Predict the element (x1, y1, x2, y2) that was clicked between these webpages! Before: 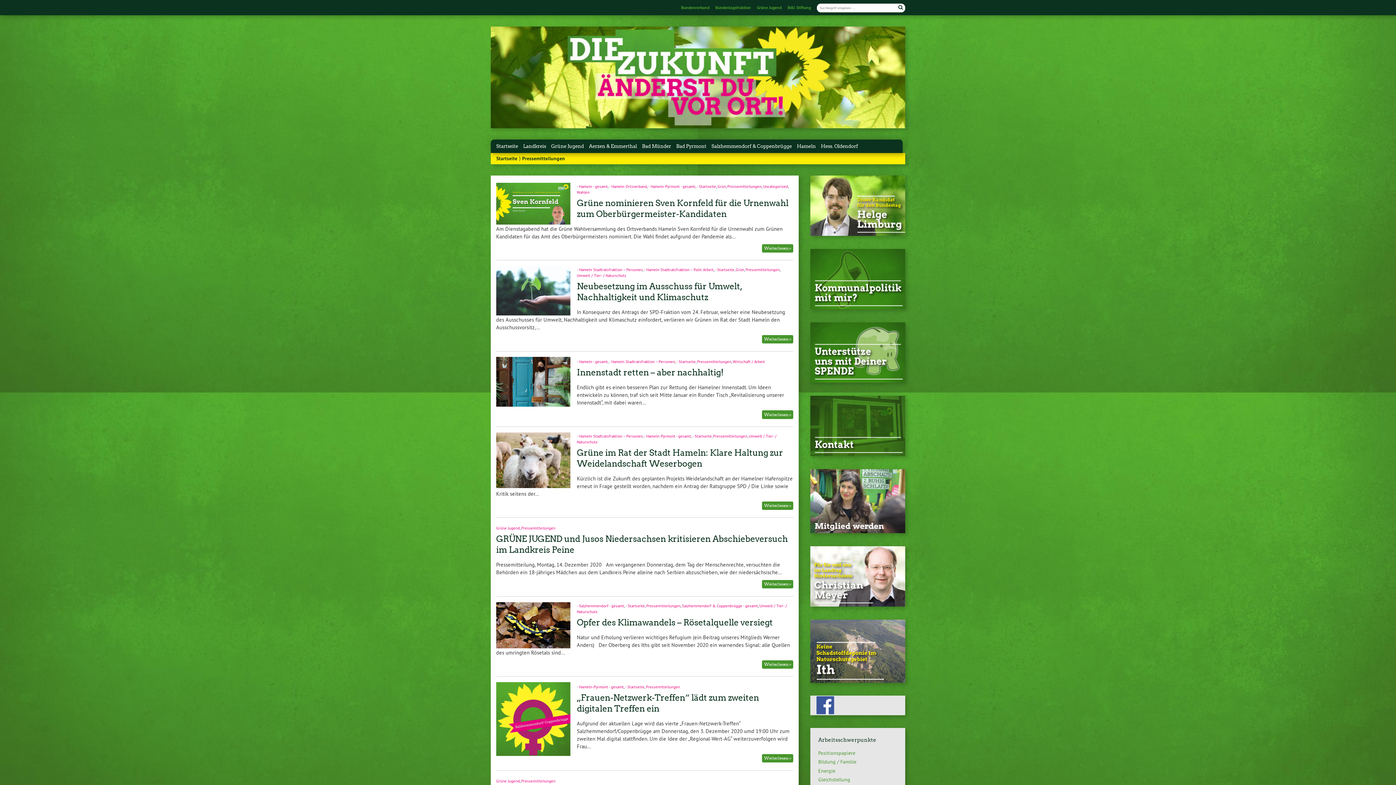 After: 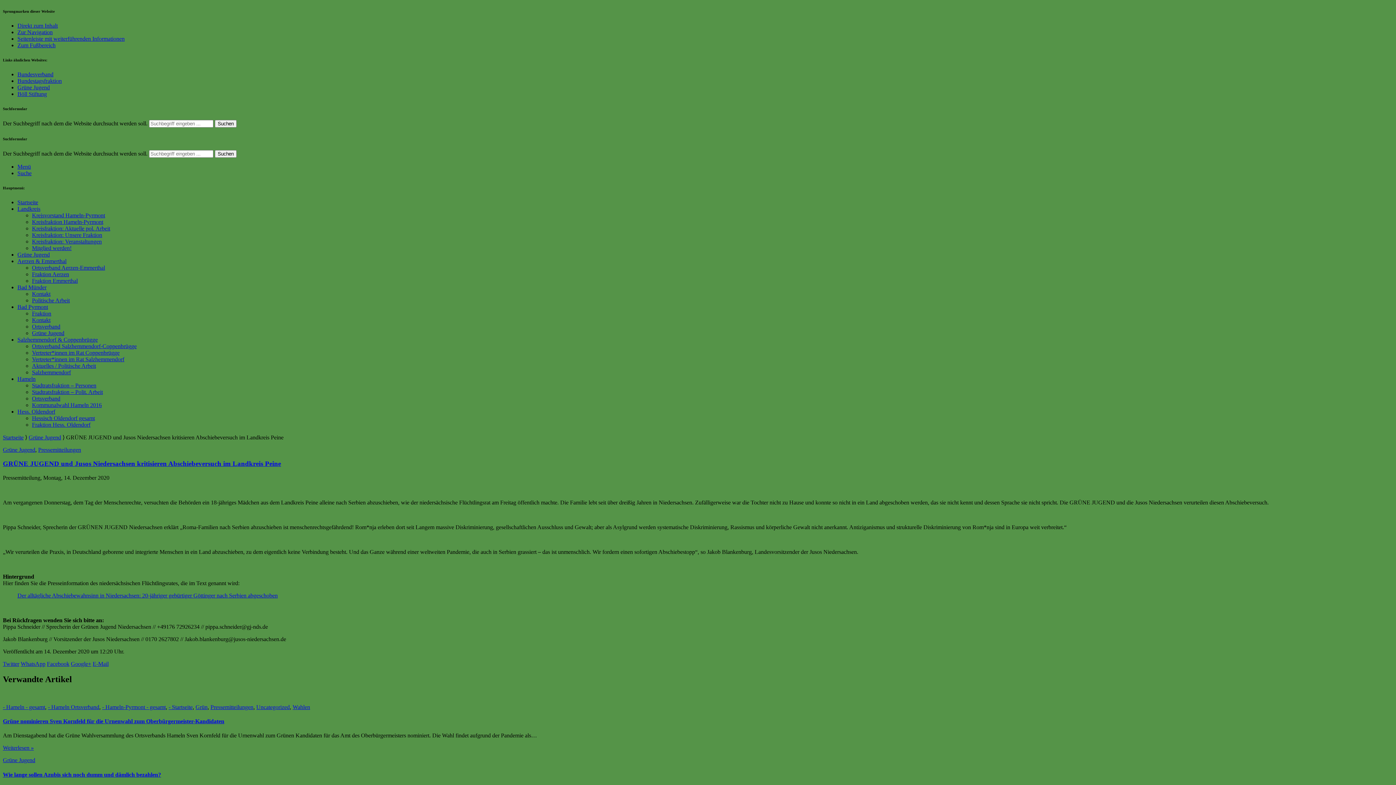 Action: bbox: (762, 580, 793, 588) label: Weiterlesen »